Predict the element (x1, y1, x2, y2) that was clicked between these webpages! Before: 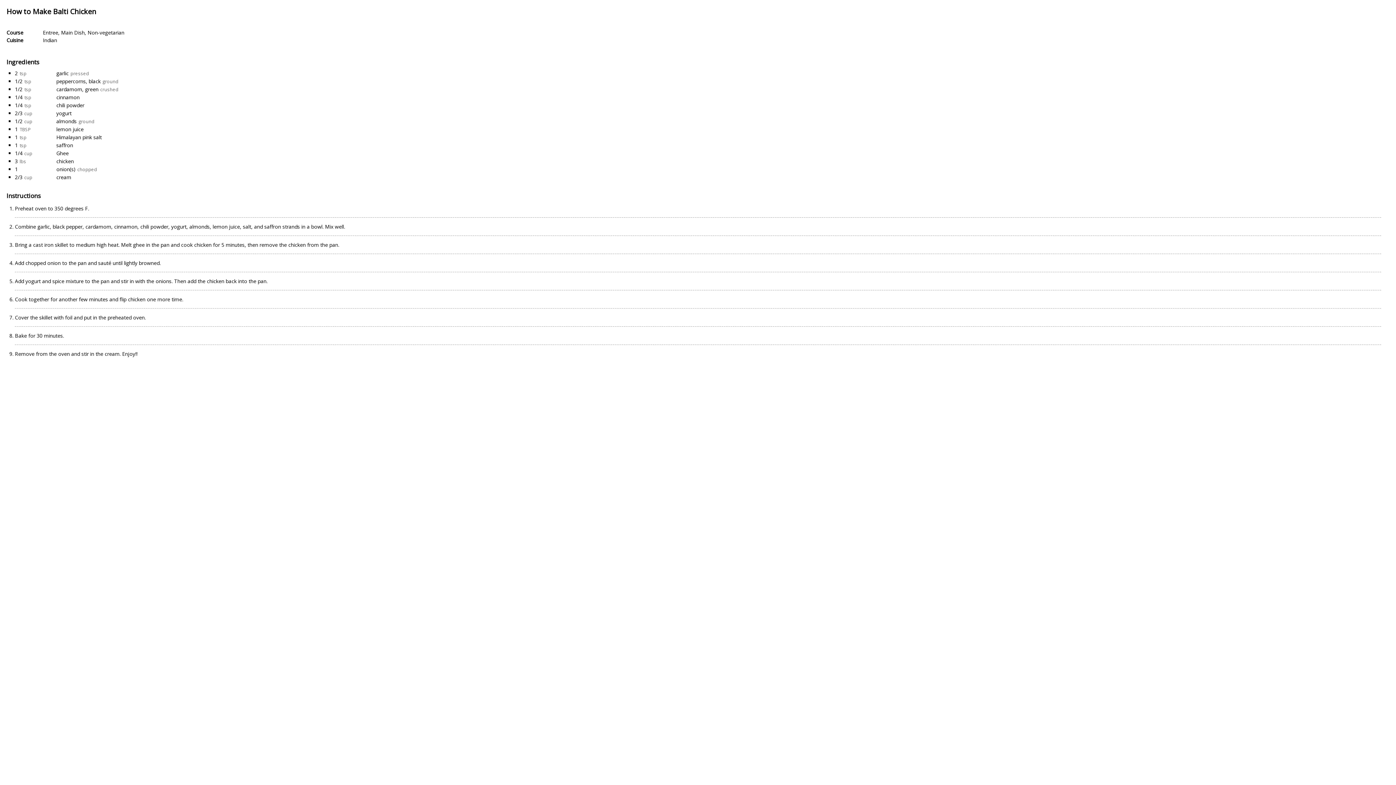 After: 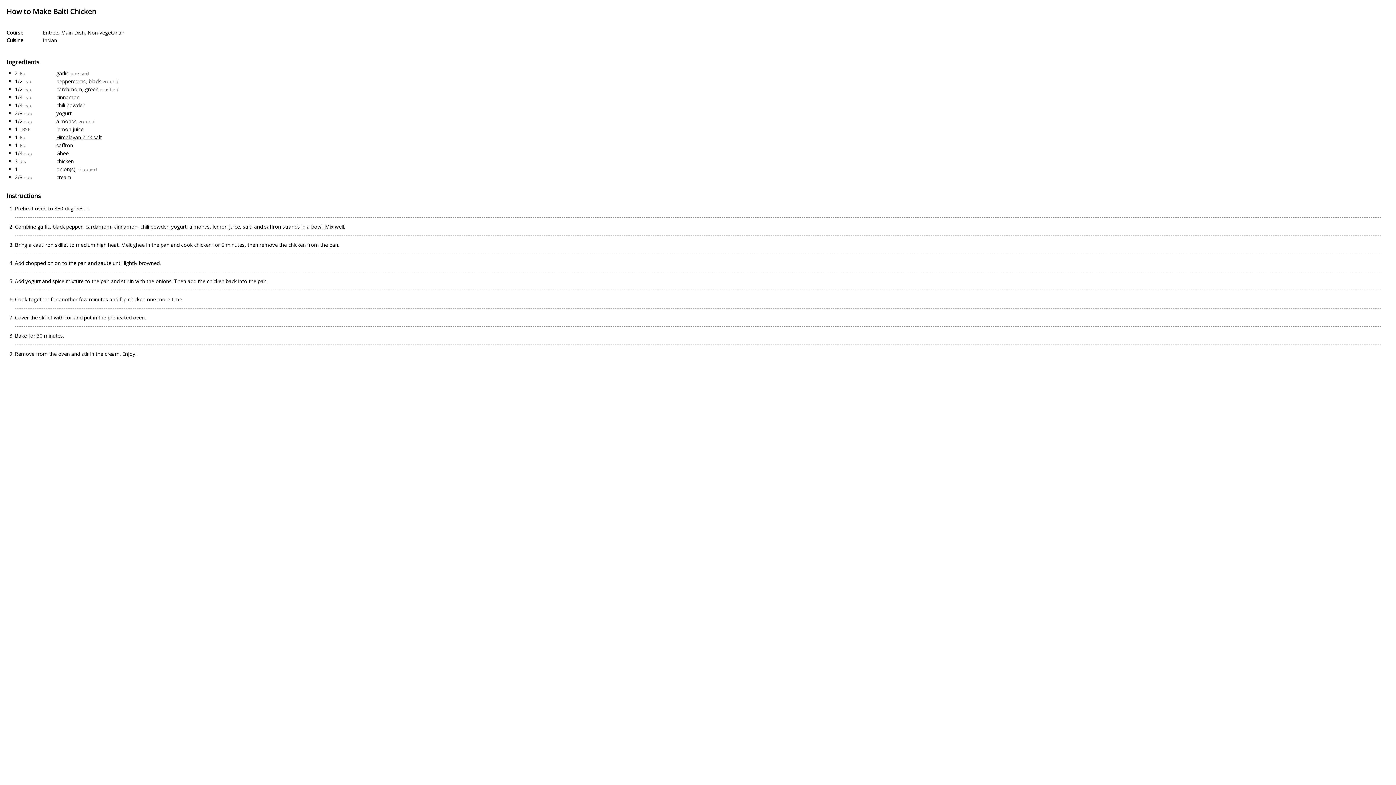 Action: bbox: (56, 133, 101, 140) label: Himalayan pink salt